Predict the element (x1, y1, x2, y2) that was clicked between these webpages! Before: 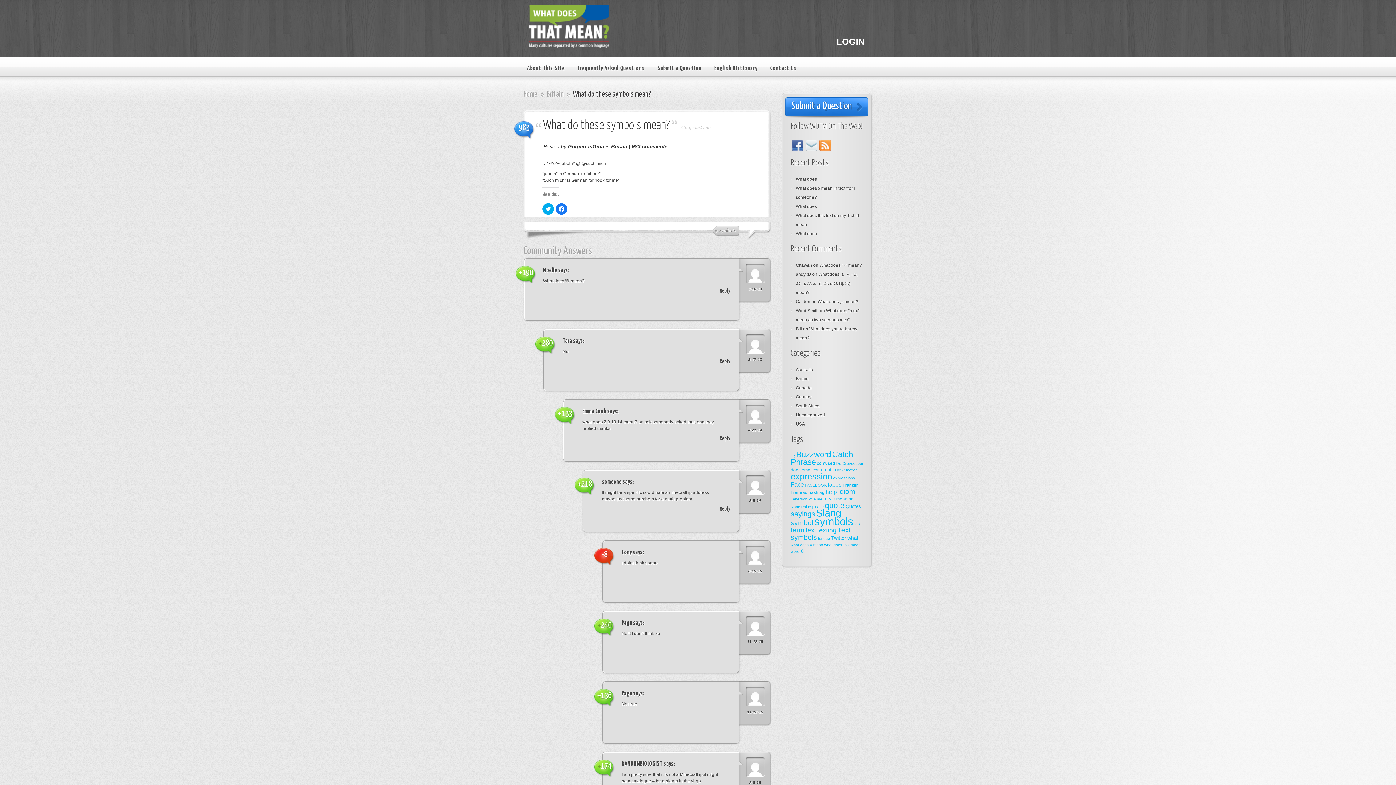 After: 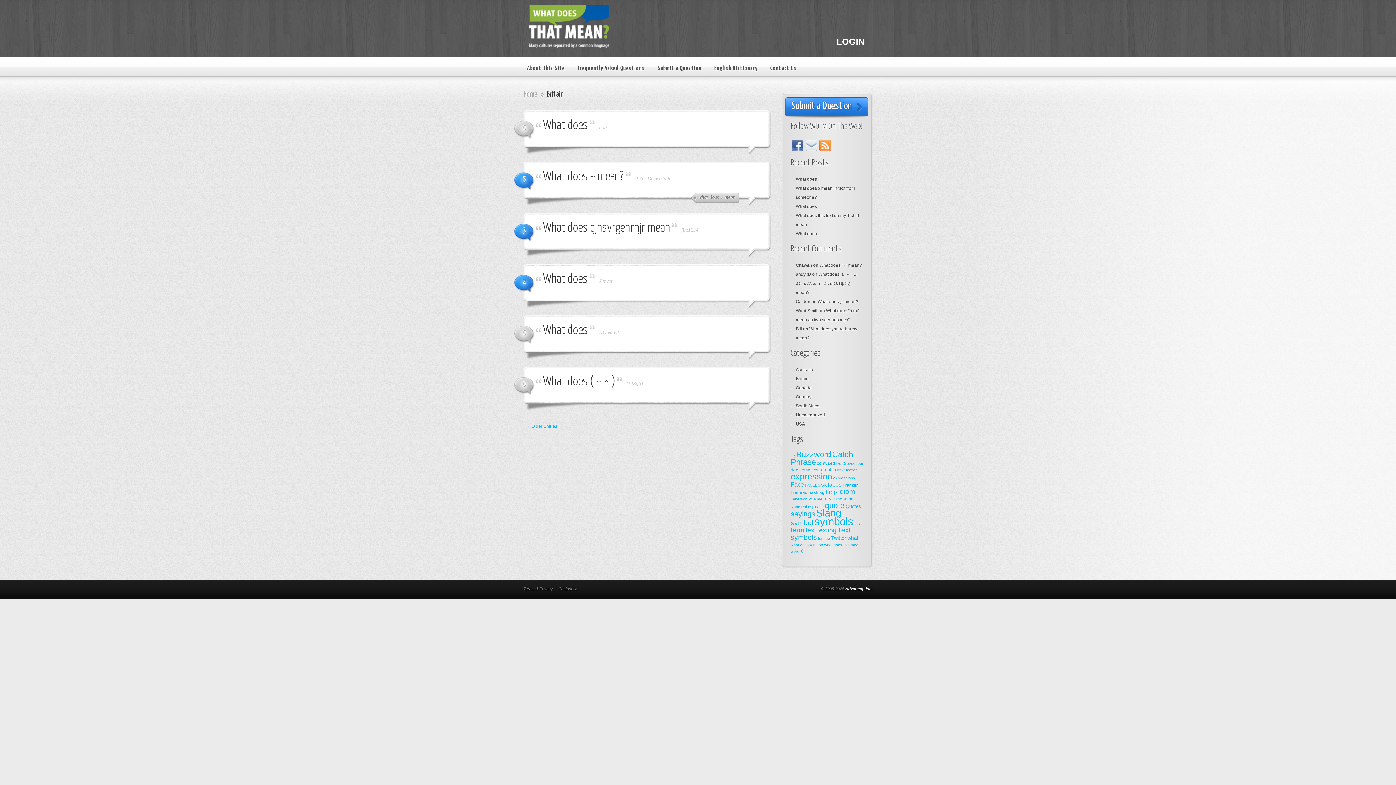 Action: label: Britain bbox: (546, 90, 564, 98)